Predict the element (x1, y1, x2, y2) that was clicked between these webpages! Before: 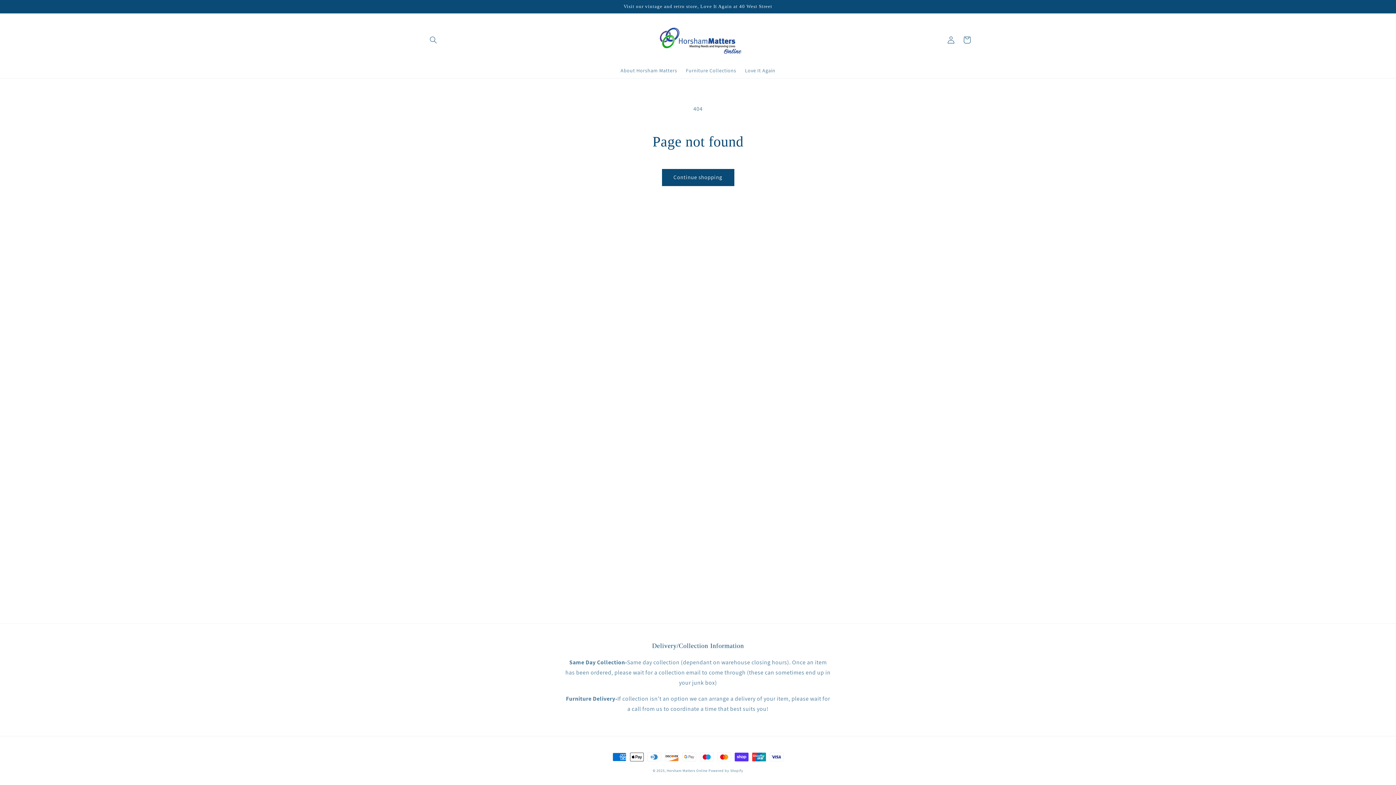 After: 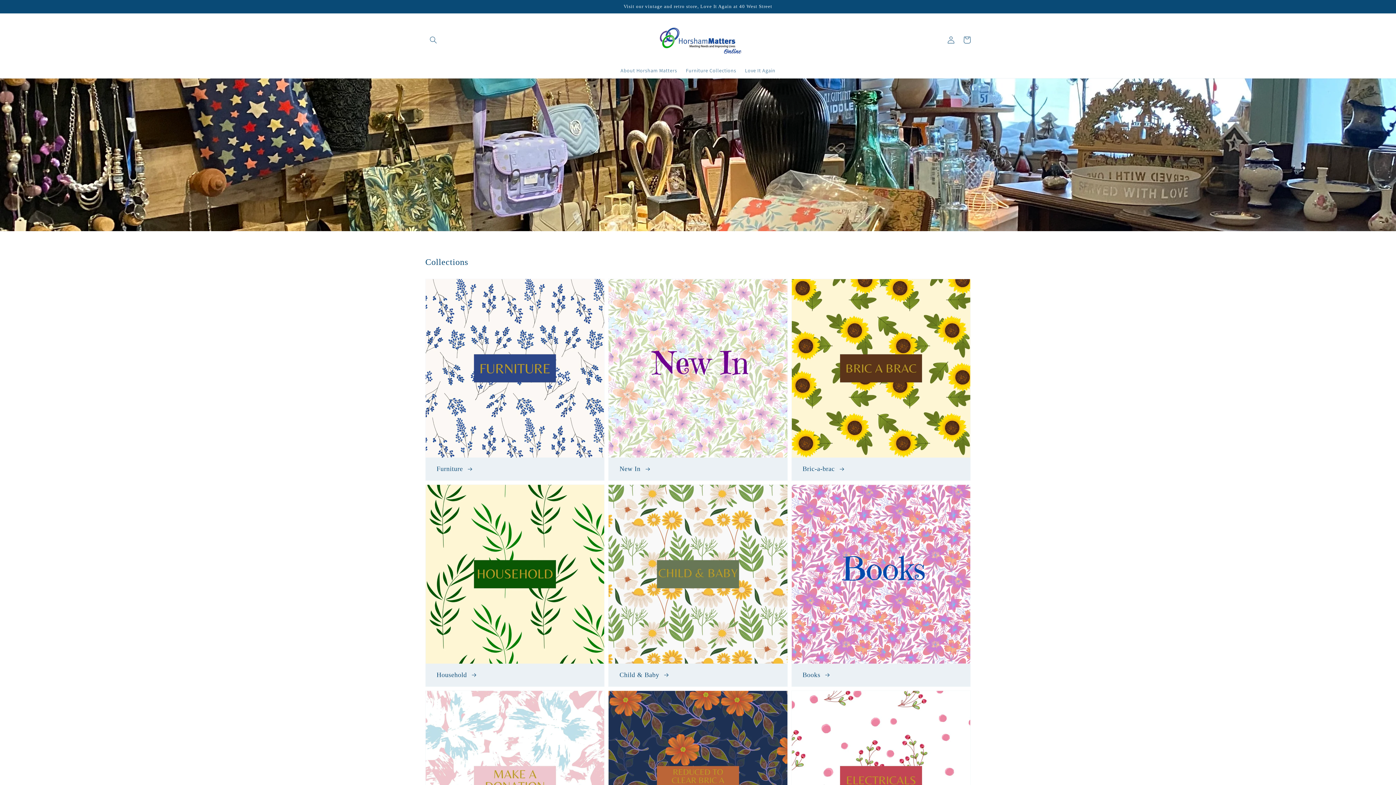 Action: label: Horsham Matters Online bbox: (666, 768, 707, 773)